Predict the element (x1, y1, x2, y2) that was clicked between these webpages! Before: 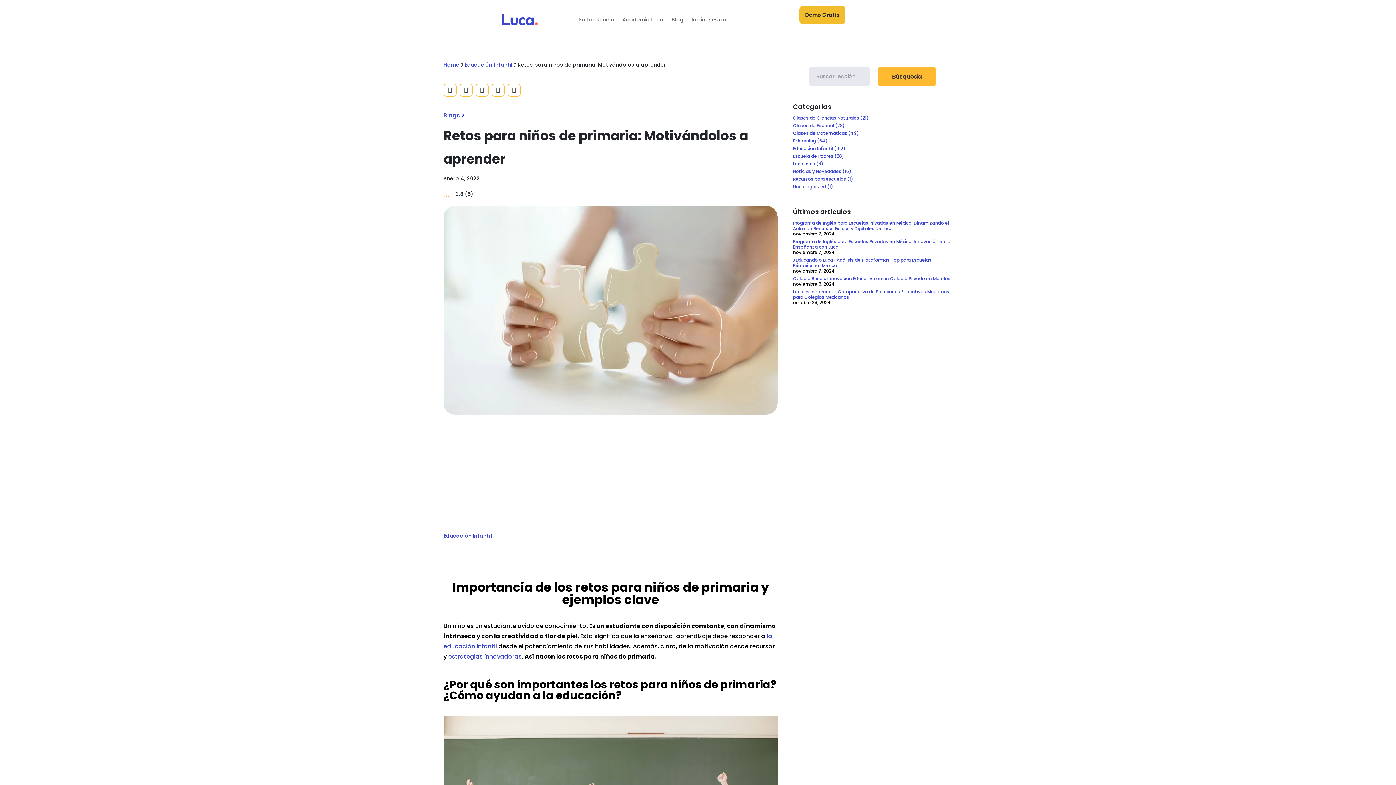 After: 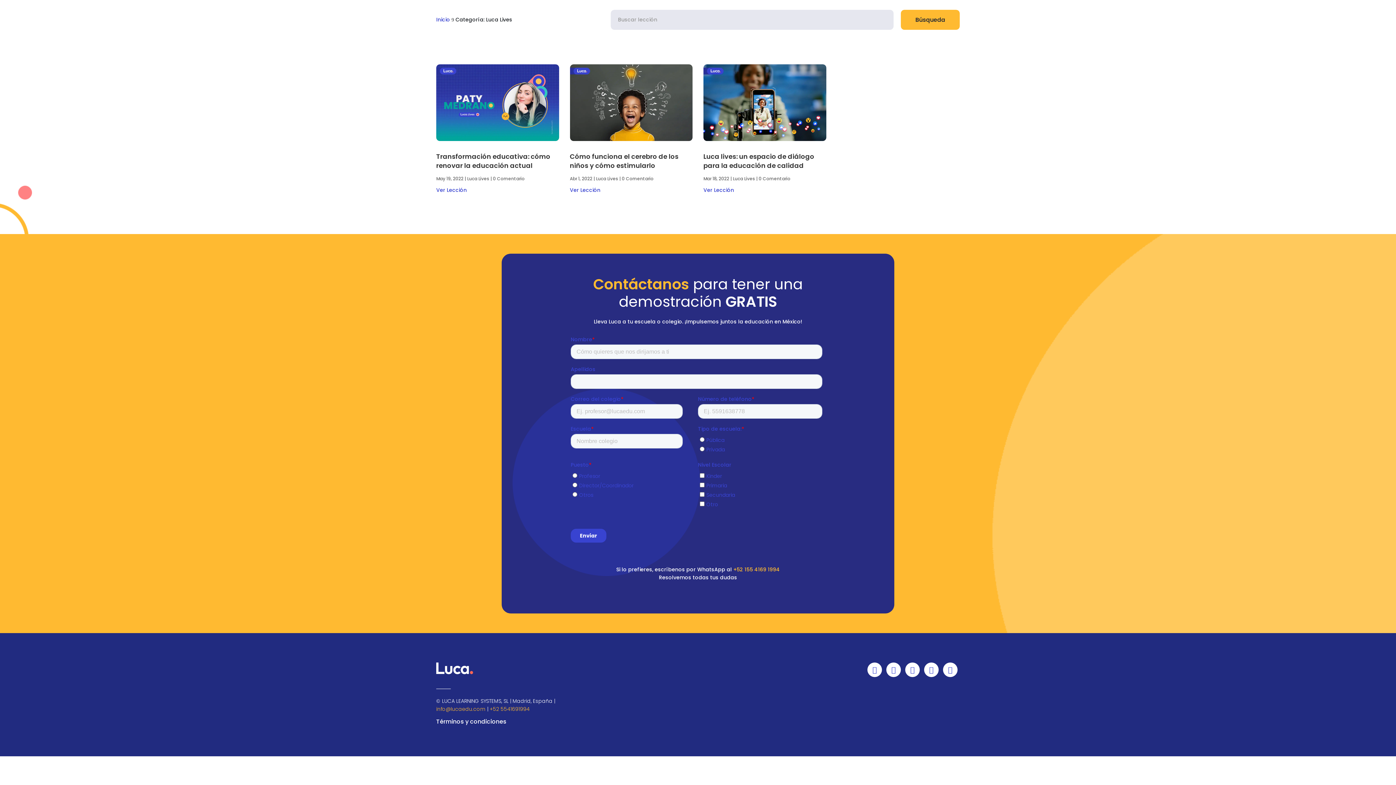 Action: bbox: (793, 160, 815, 166) label: Luca Lives